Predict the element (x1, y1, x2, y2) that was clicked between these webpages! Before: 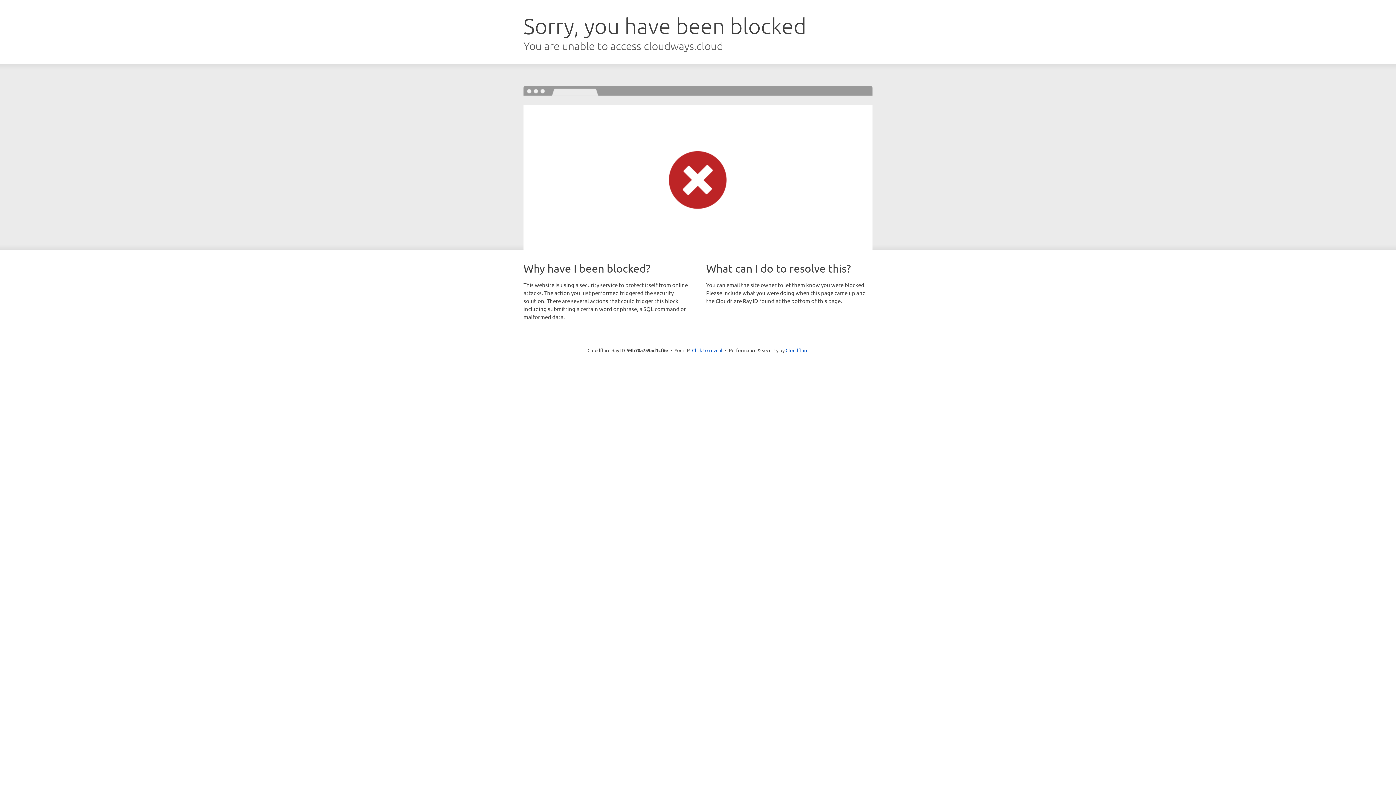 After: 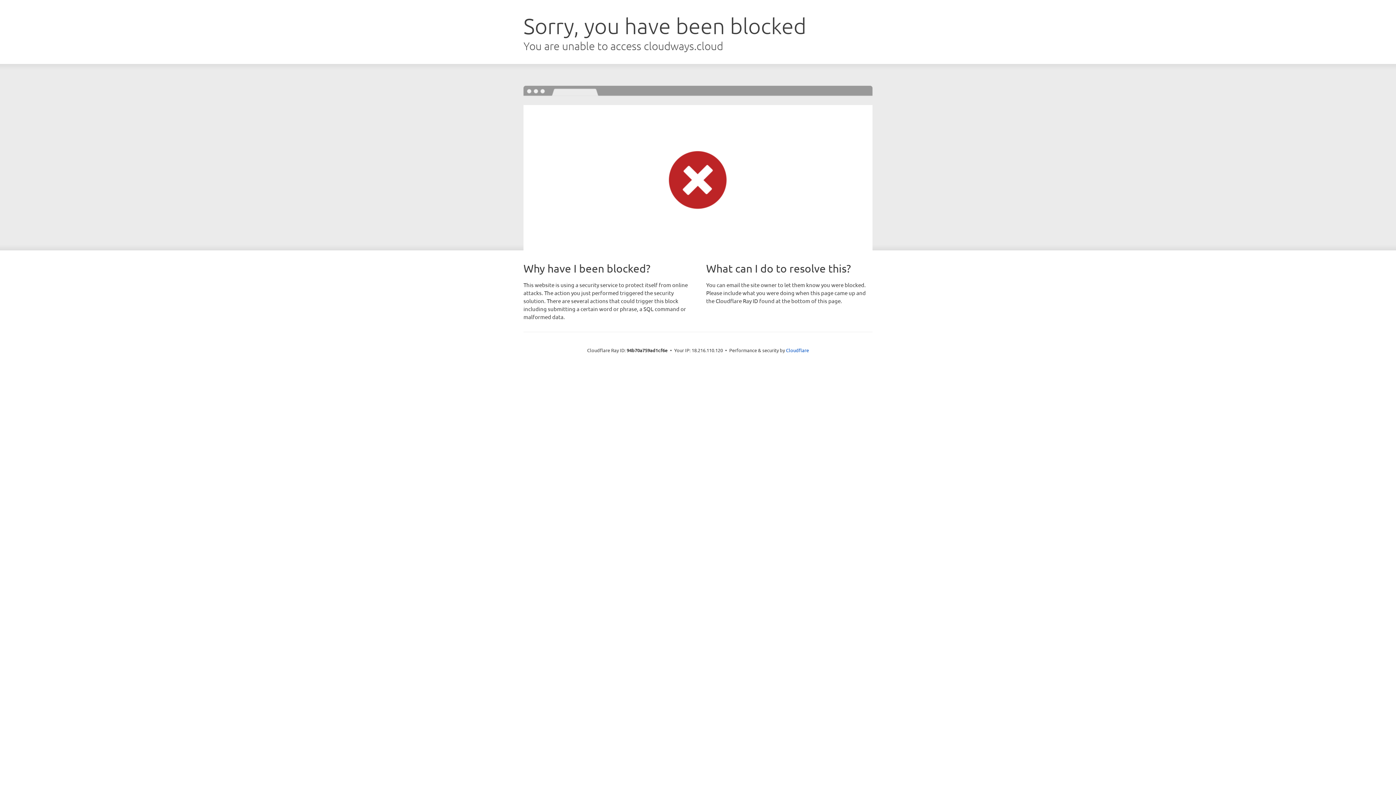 Action: bbox: (692, 346, 722, 353) label: Click to reveal